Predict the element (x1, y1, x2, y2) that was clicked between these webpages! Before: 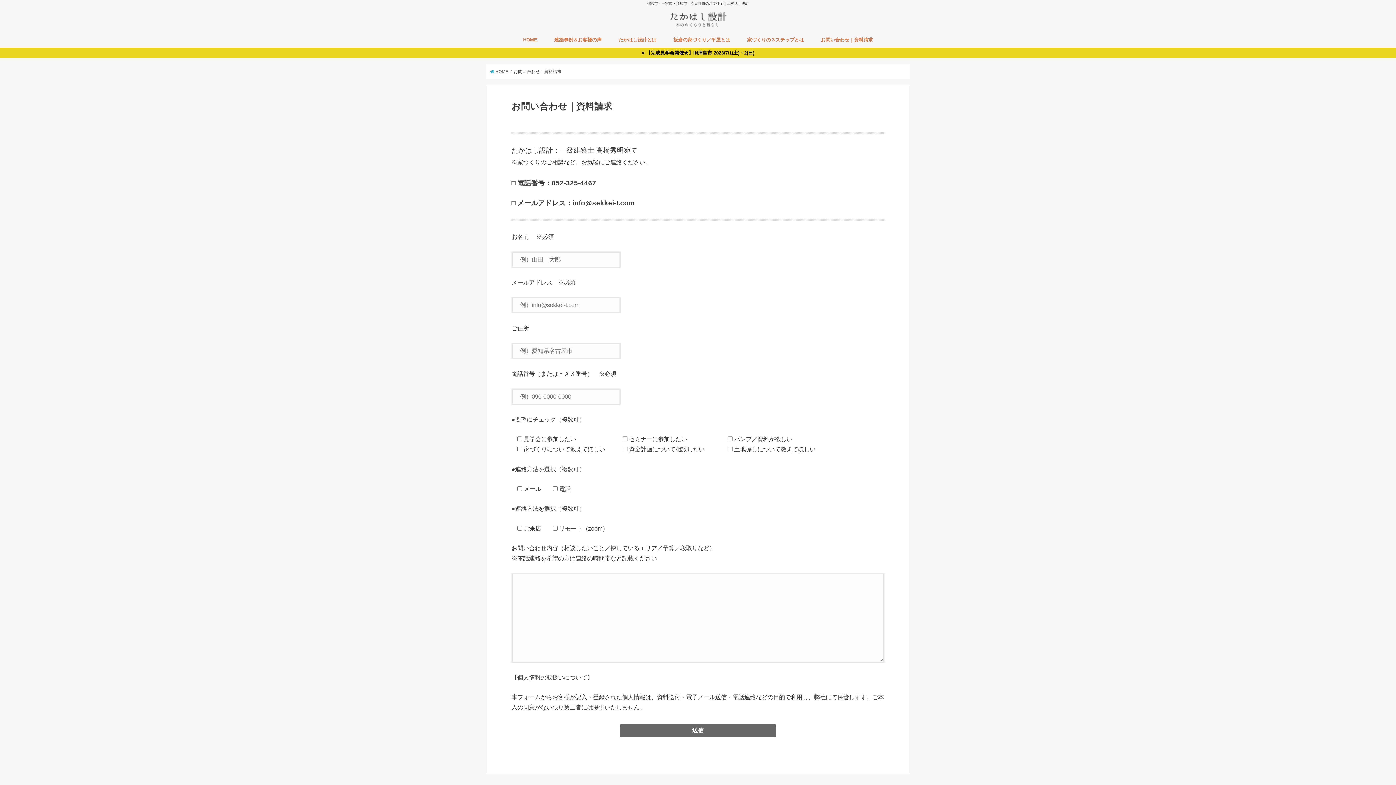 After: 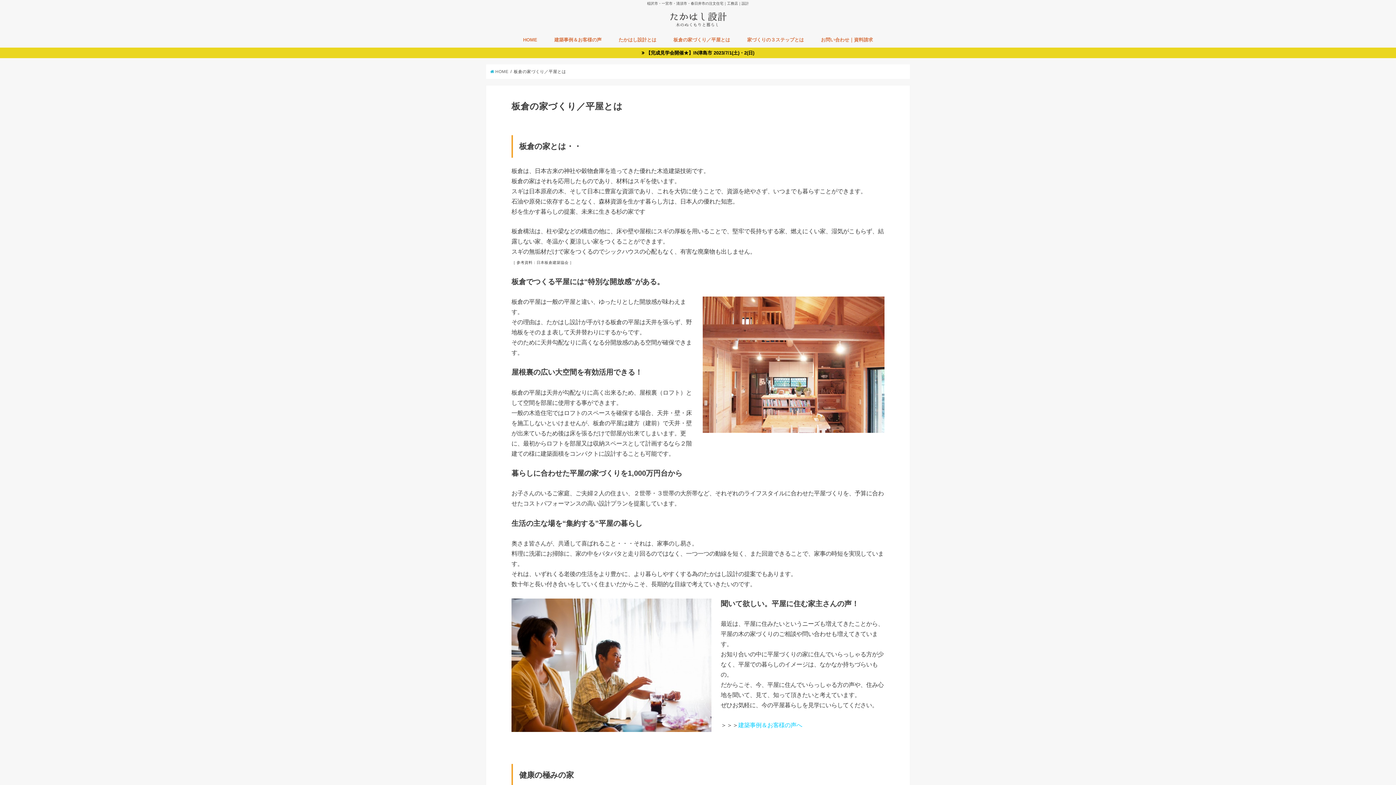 Action: label: 板倉の家づくり／平屋とは bbox: (665, 31, 738, 47)